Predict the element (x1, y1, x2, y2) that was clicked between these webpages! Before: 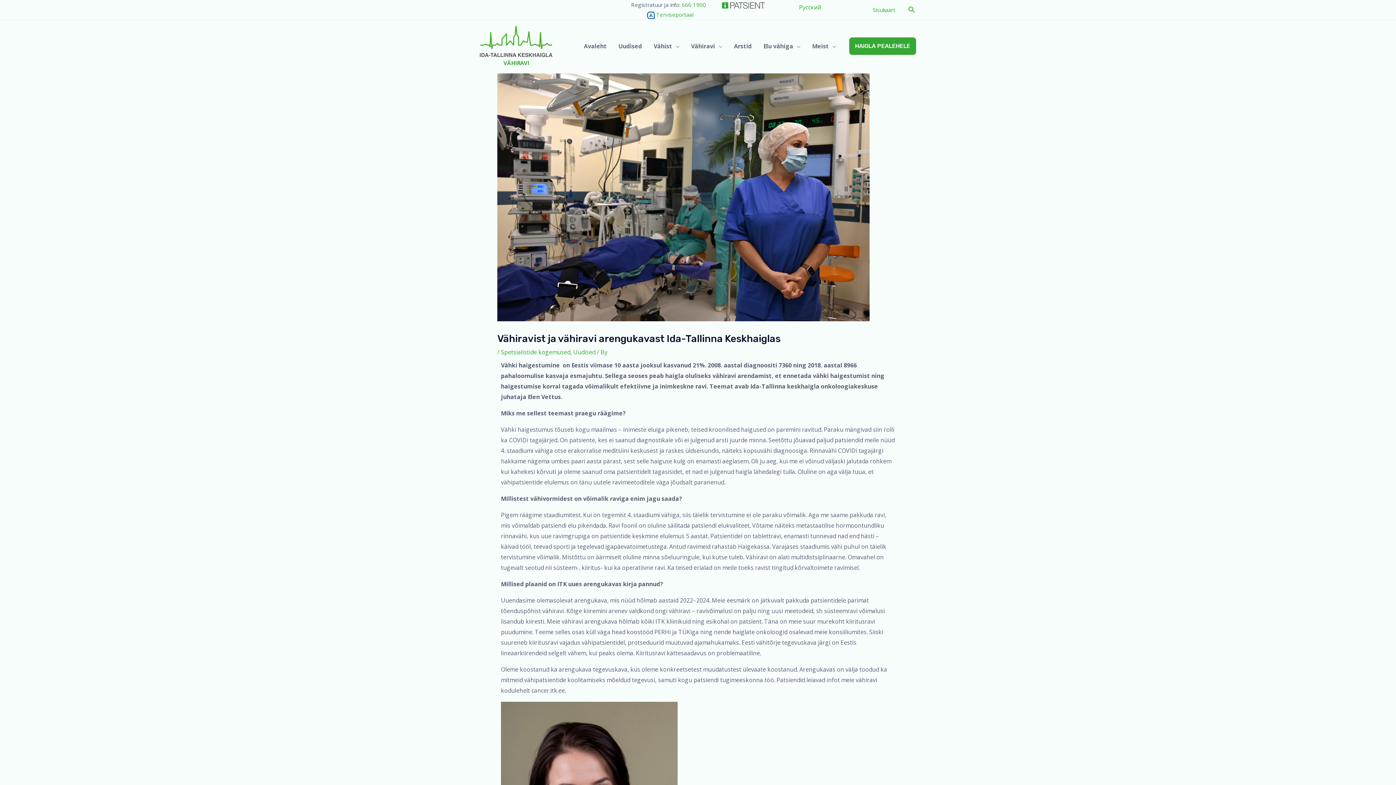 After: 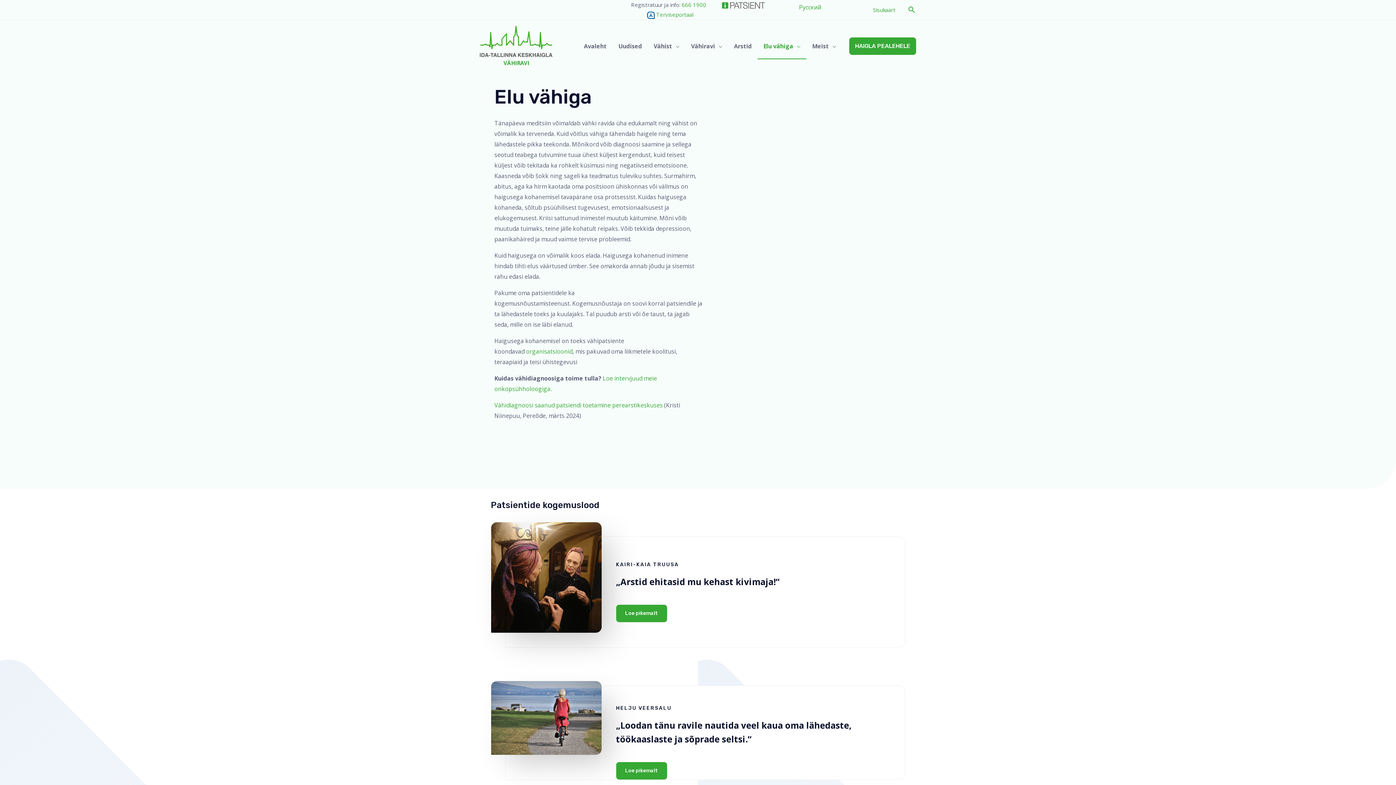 Action: bbox: (757, 33, 806, 59) label: Elu vähiga